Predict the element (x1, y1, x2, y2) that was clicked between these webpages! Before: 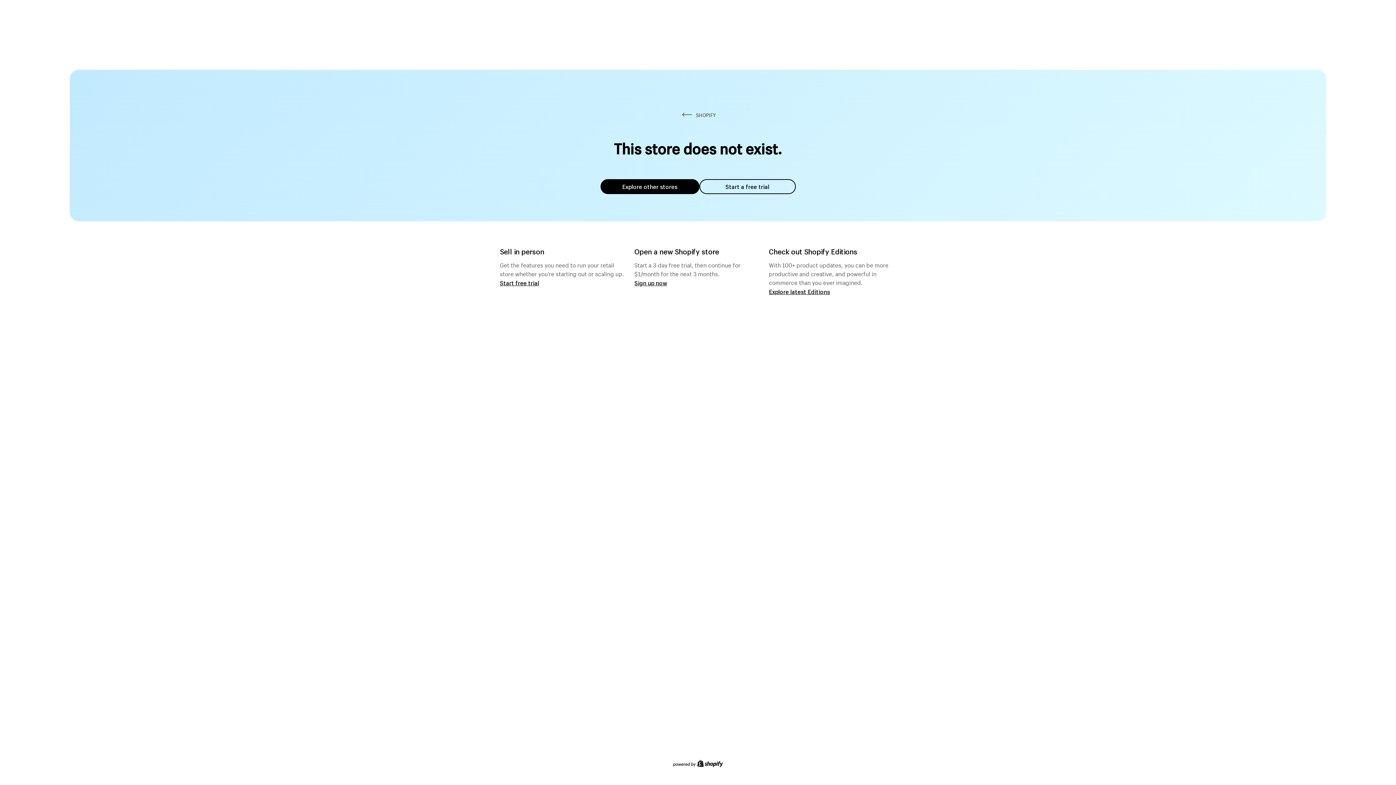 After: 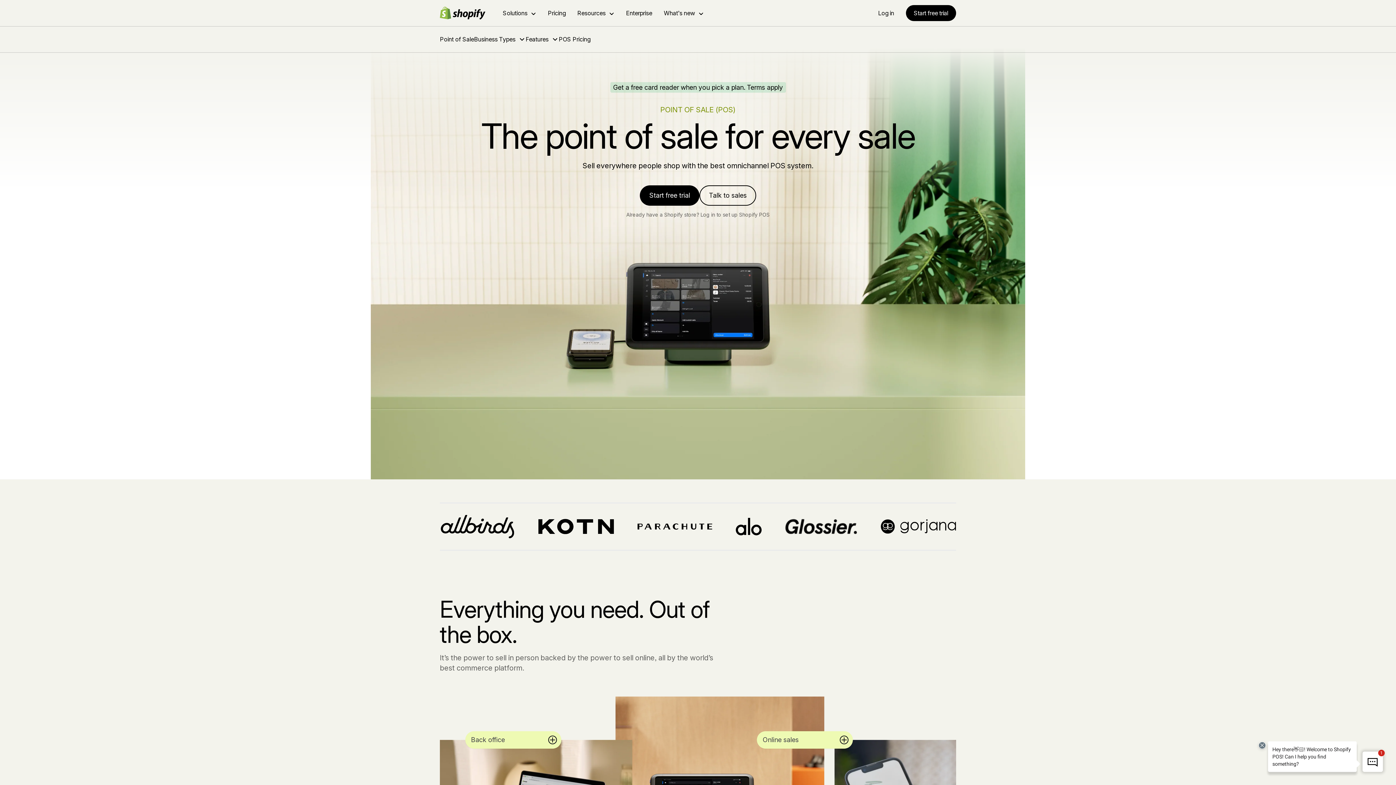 Action: label: Start free trial bbox: (500, 279, 539, 286)